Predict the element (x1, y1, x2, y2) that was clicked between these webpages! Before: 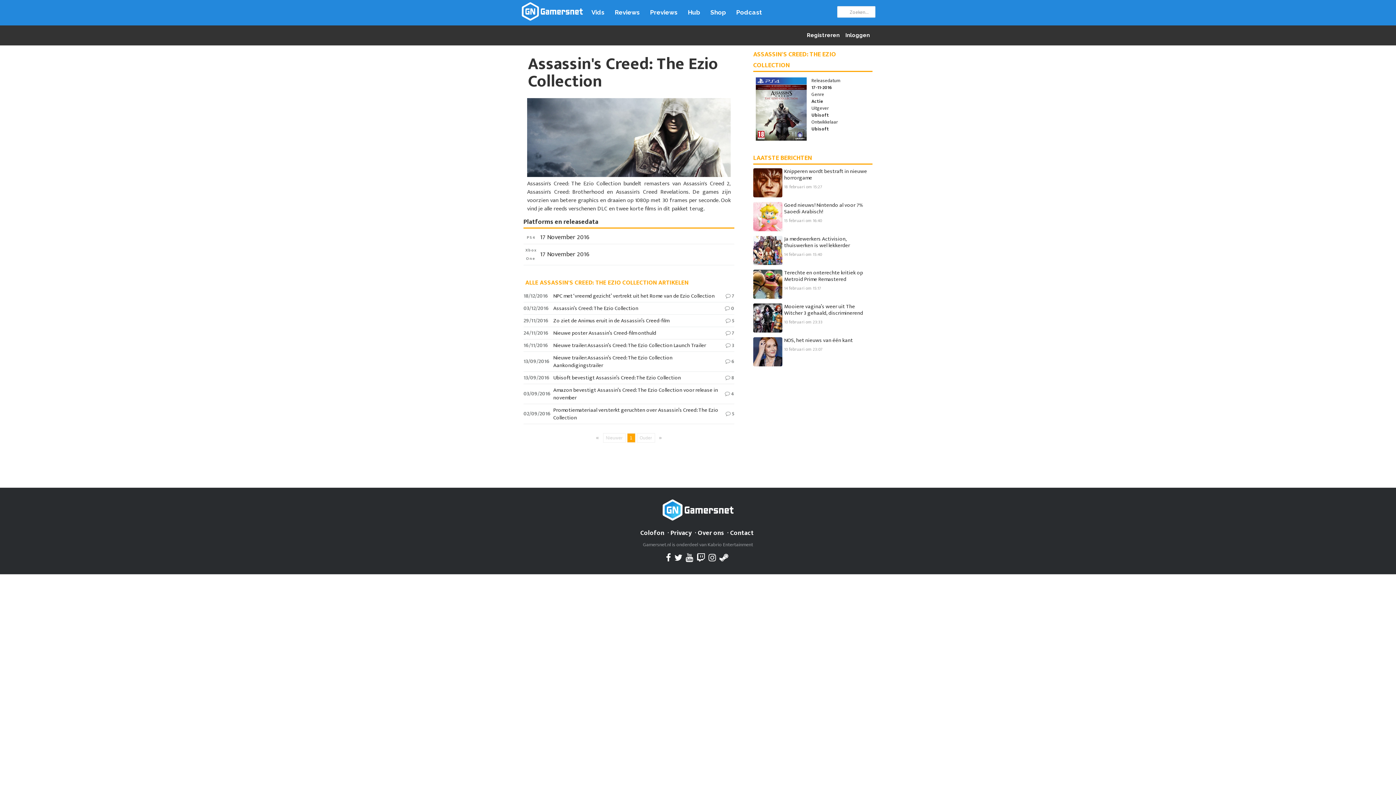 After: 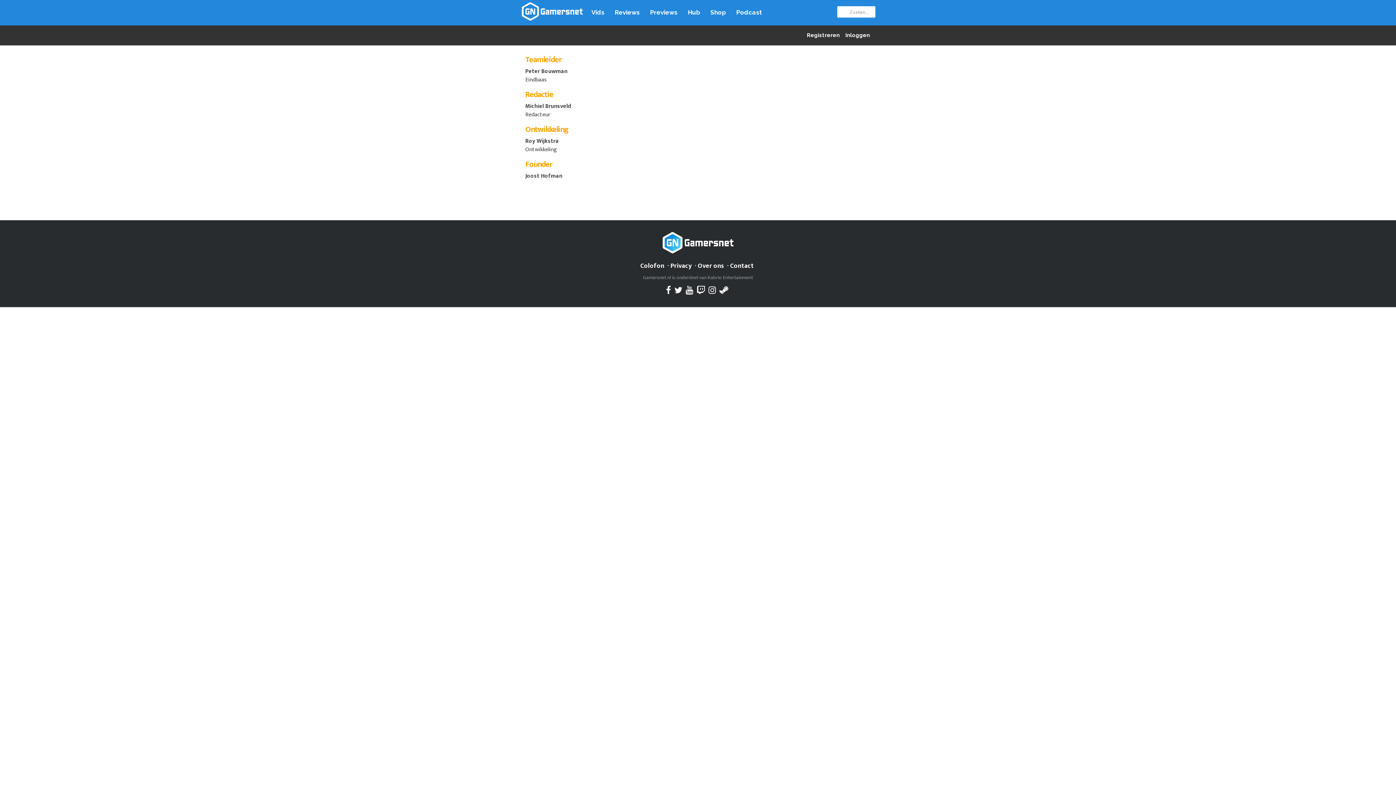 Action: bbox: (640, 528, 664, 539) label: Colofon